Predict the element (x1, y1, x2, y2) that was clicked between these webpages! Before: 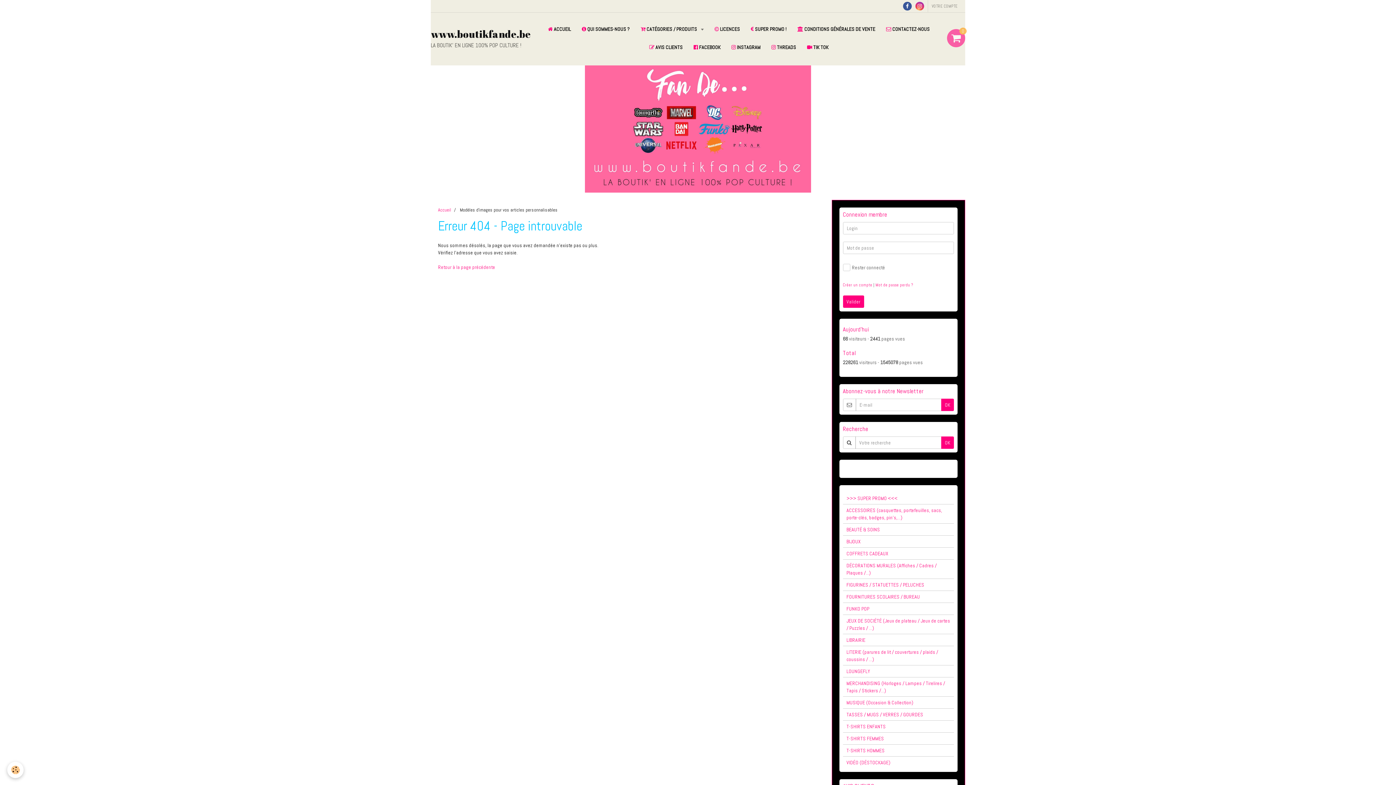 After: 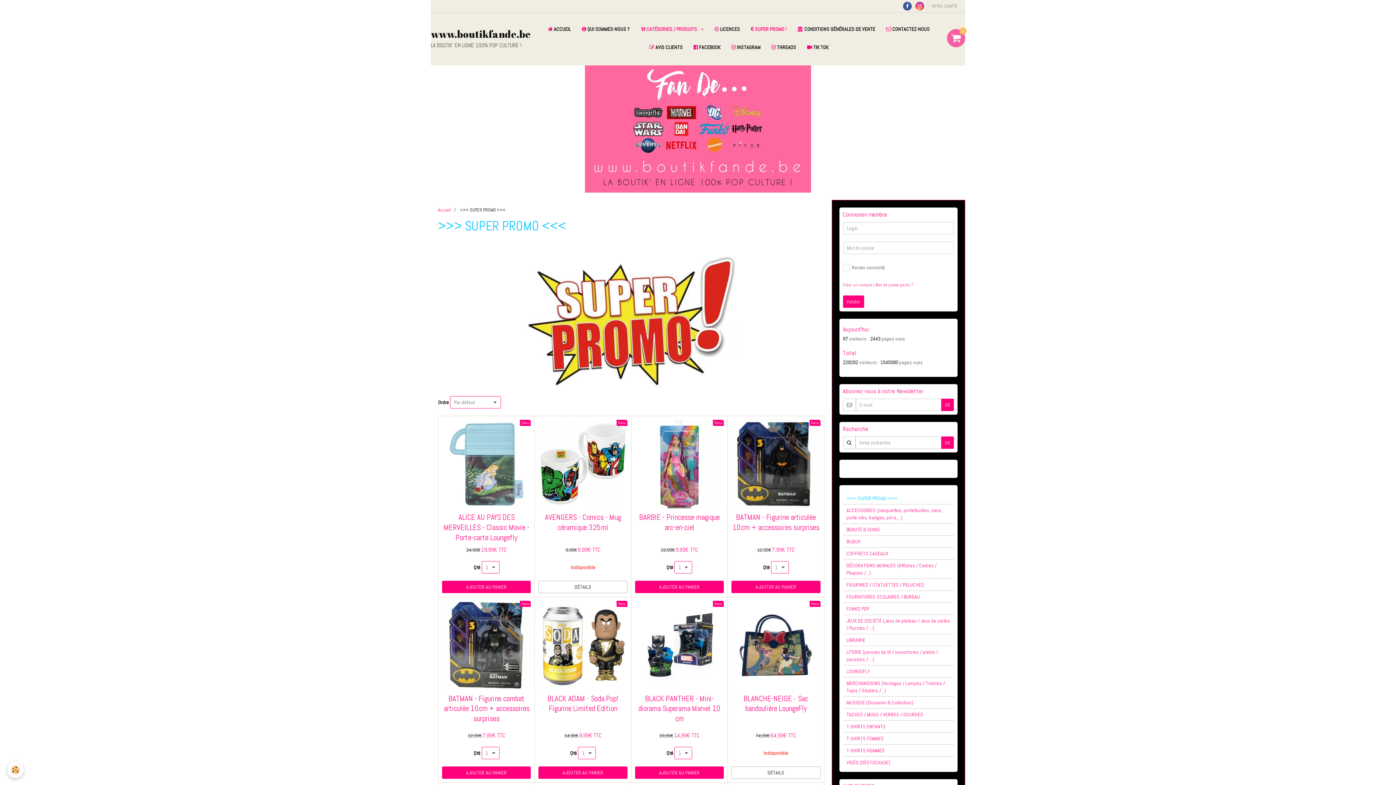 Action: bbox: (745, 20, 792, 38) label:  SUPER PROMO !